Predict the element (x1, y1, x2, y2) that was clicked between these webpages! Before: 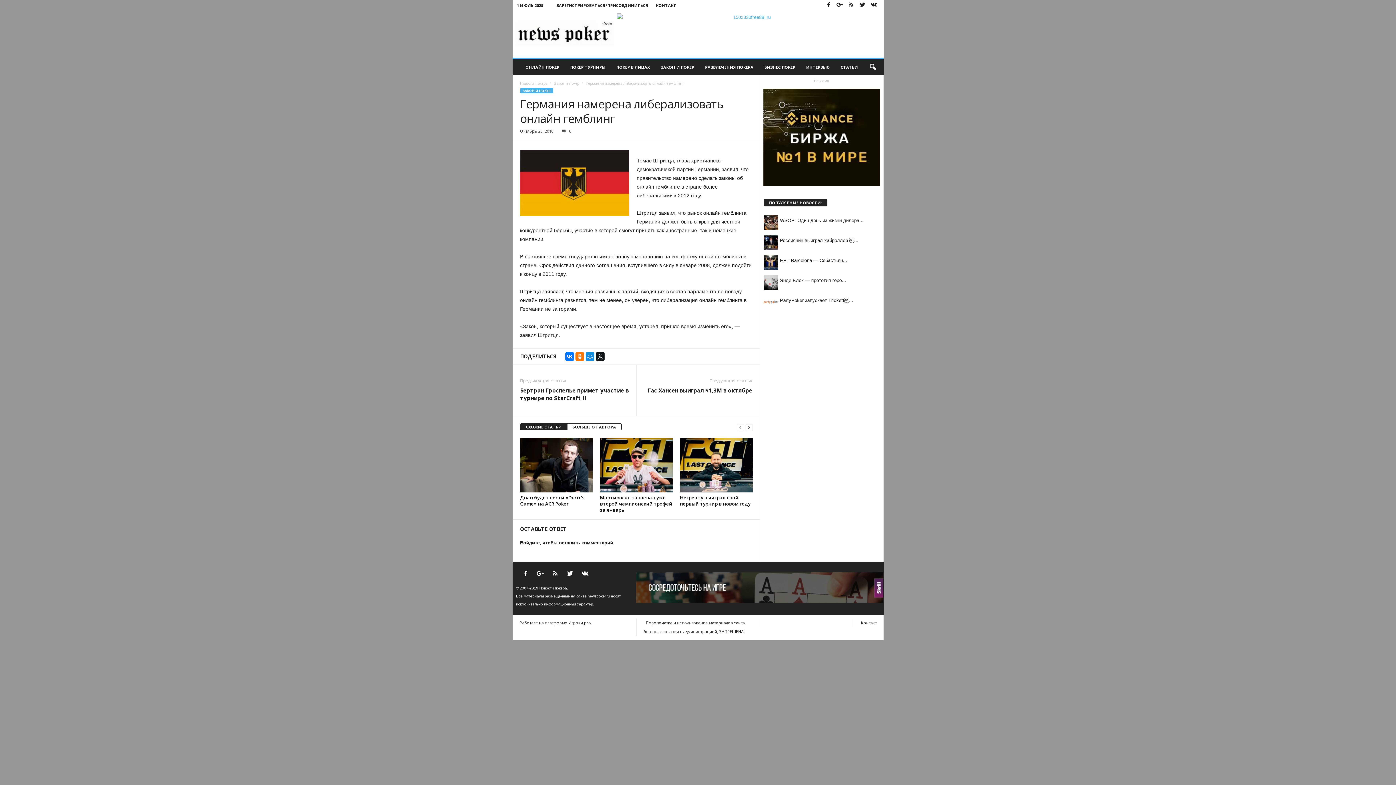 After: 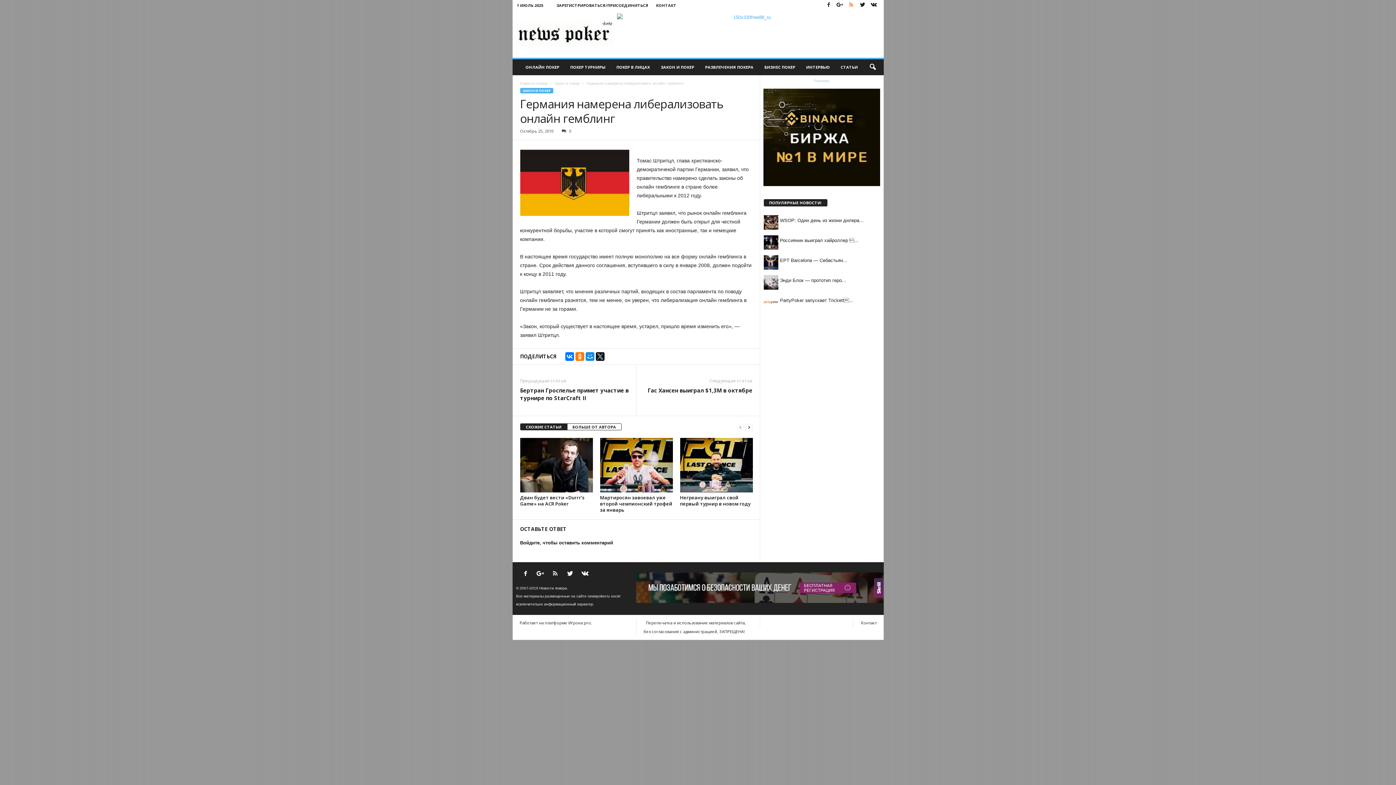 Action: bbox: (847, 0, 855, 10)